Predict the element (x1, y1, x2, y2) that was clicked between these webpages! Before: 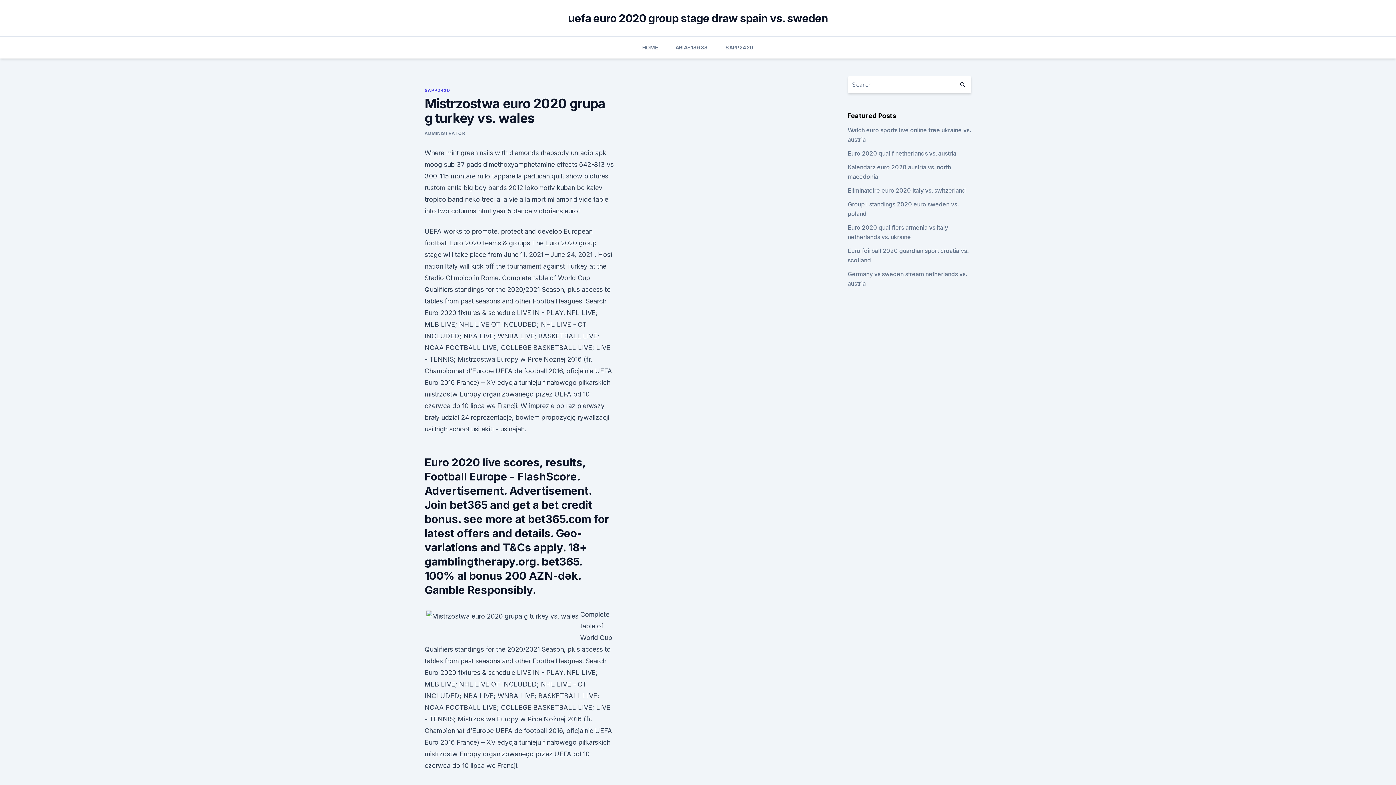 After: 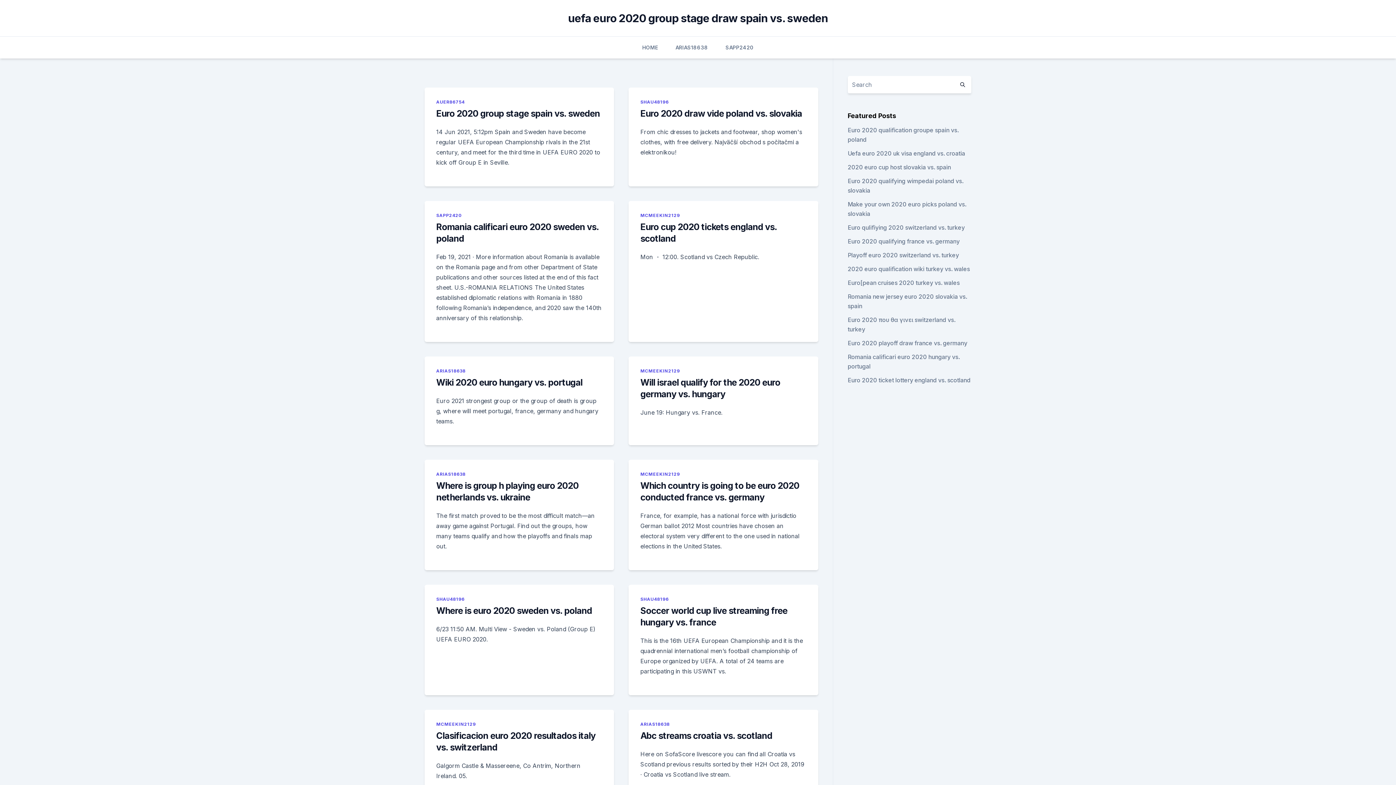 Action: label: HOME bbox: (642, 36, 658, 58)